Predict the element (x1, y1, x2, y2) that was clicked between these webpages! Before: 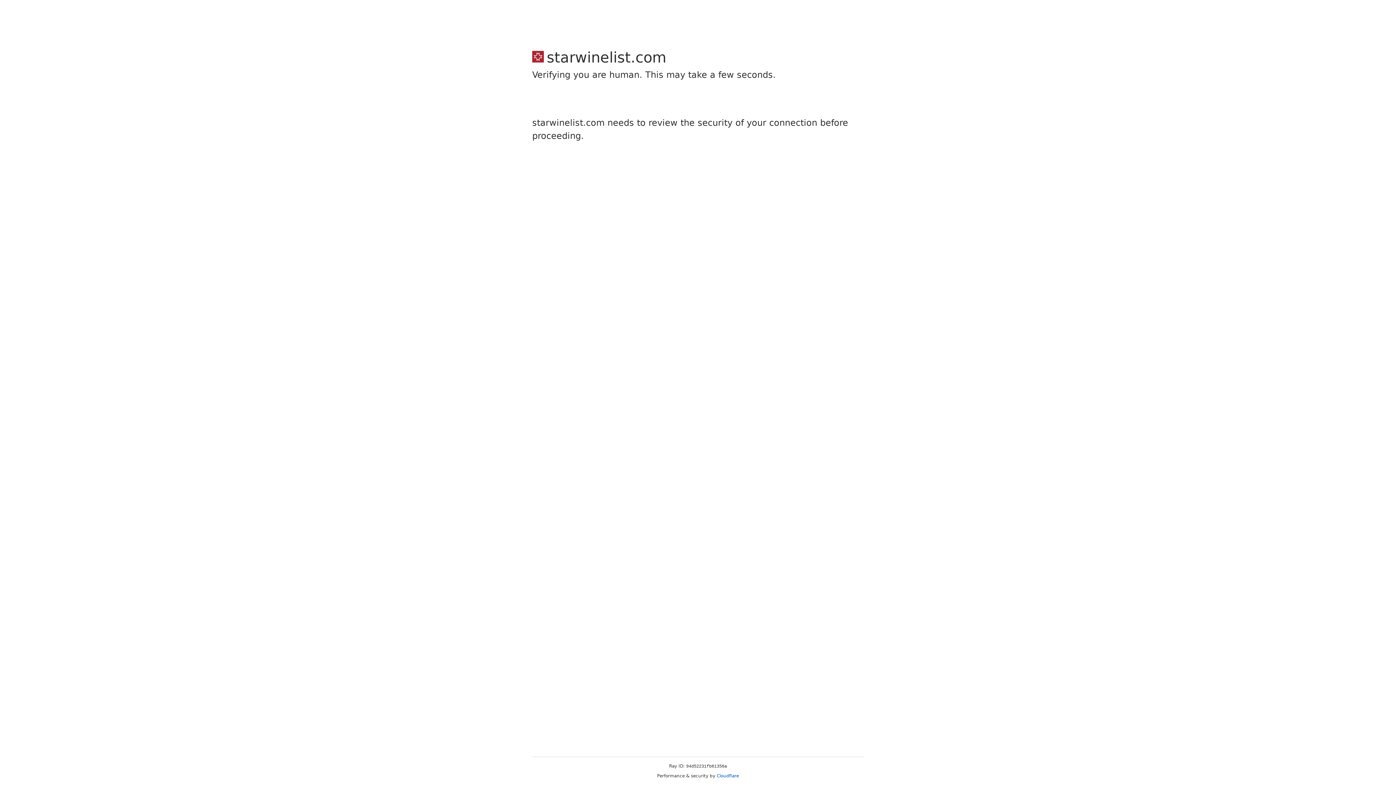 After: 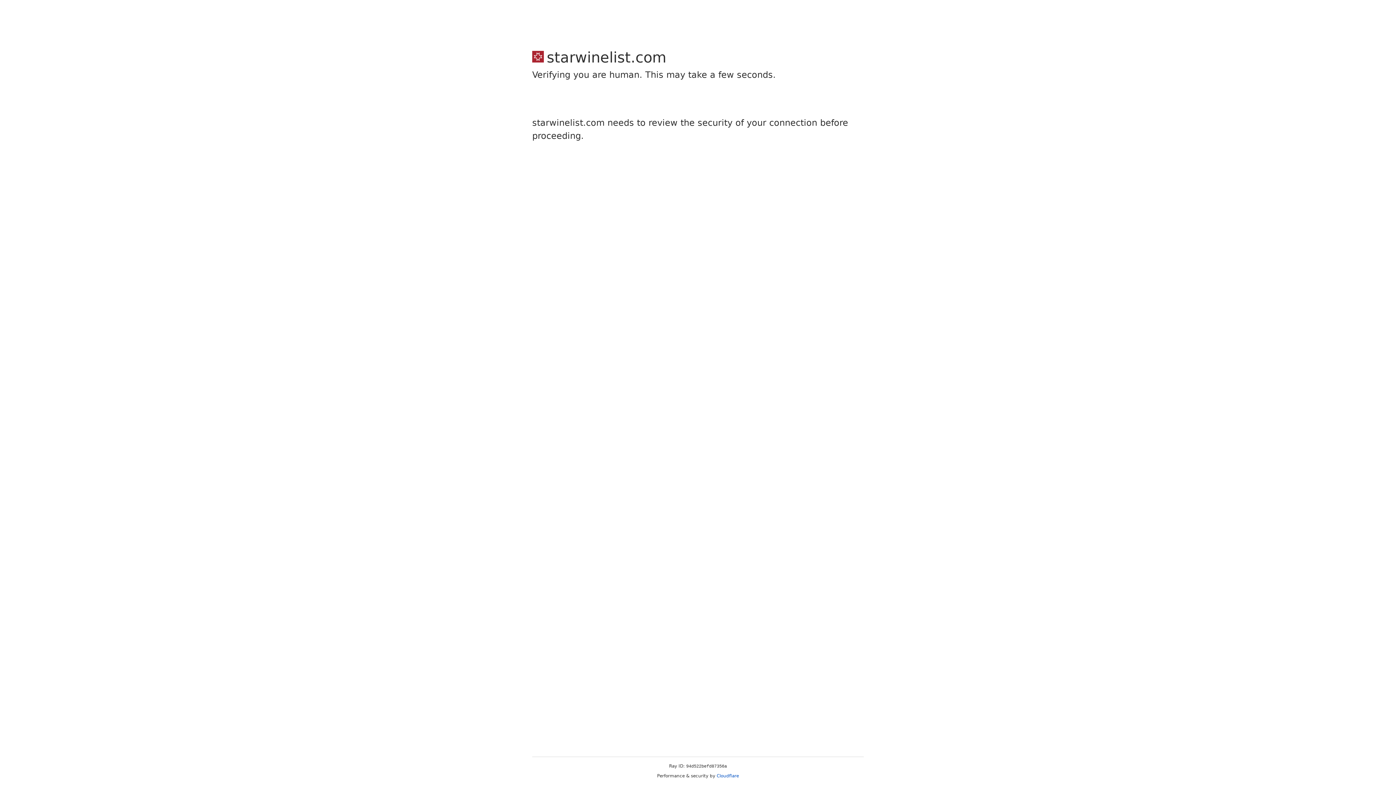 Action: label: Cloudflare bbox: (716, 773, 739, 778)